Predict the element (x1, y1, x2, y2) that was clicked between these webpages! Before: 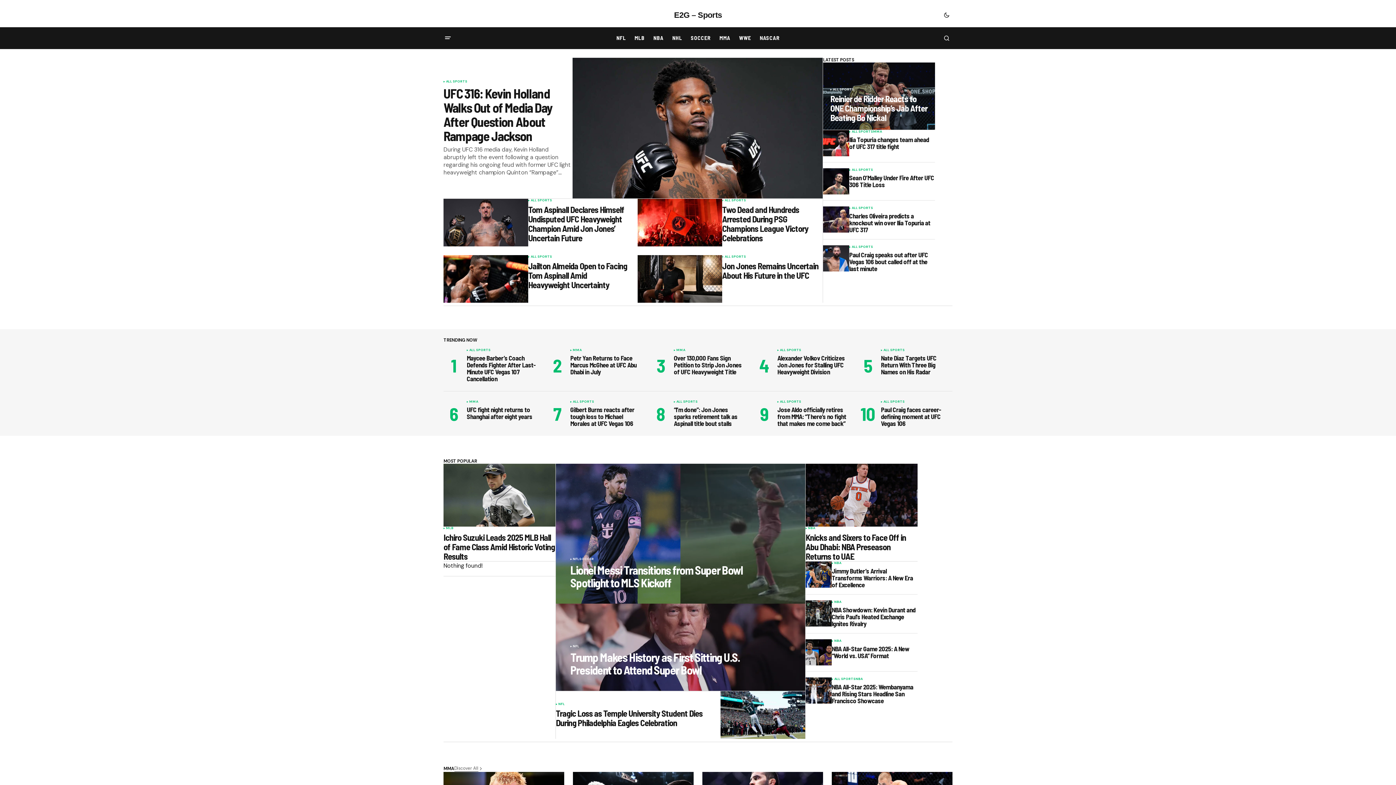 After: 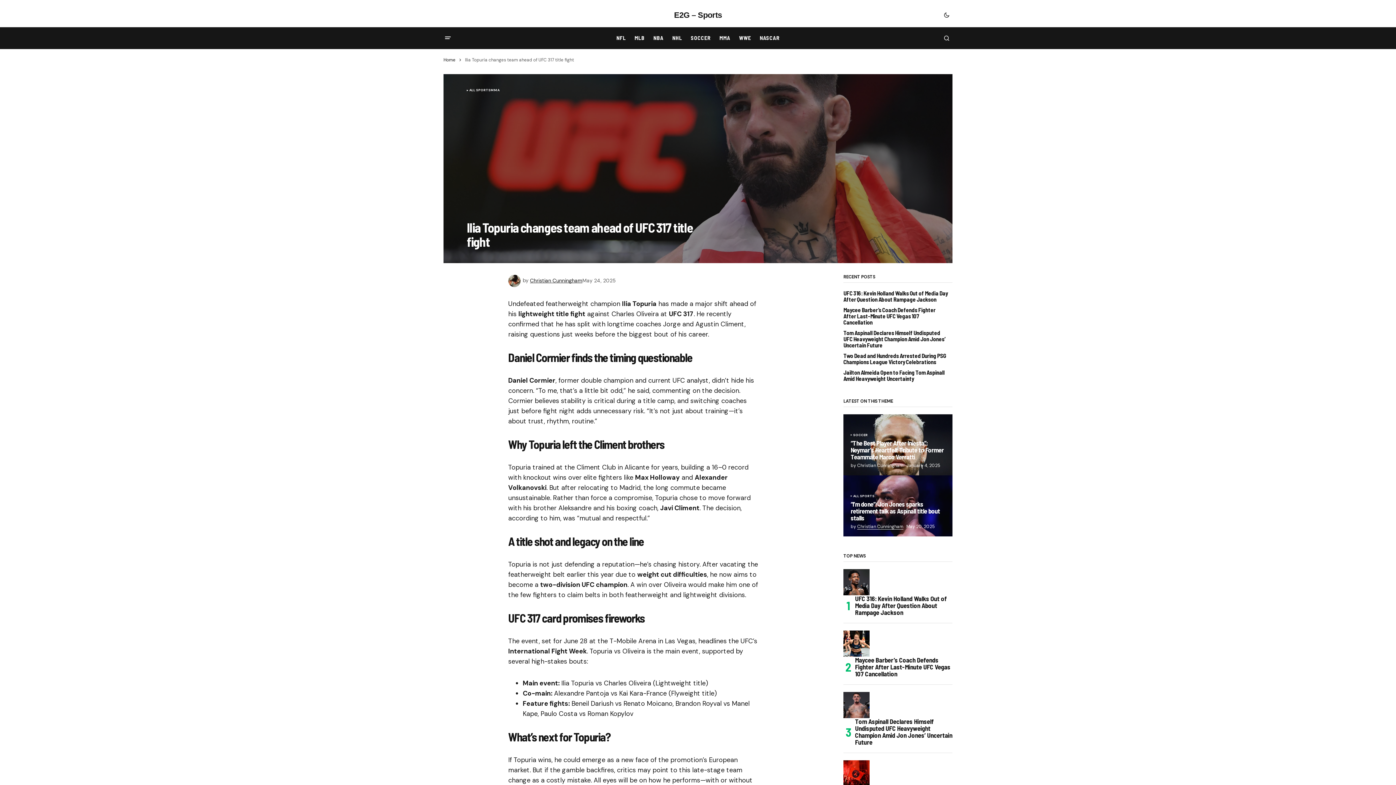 Action: bbox: (849, 136, 935, 150) label: Ilia Topuria changes team ahead of UFC 317 title fight